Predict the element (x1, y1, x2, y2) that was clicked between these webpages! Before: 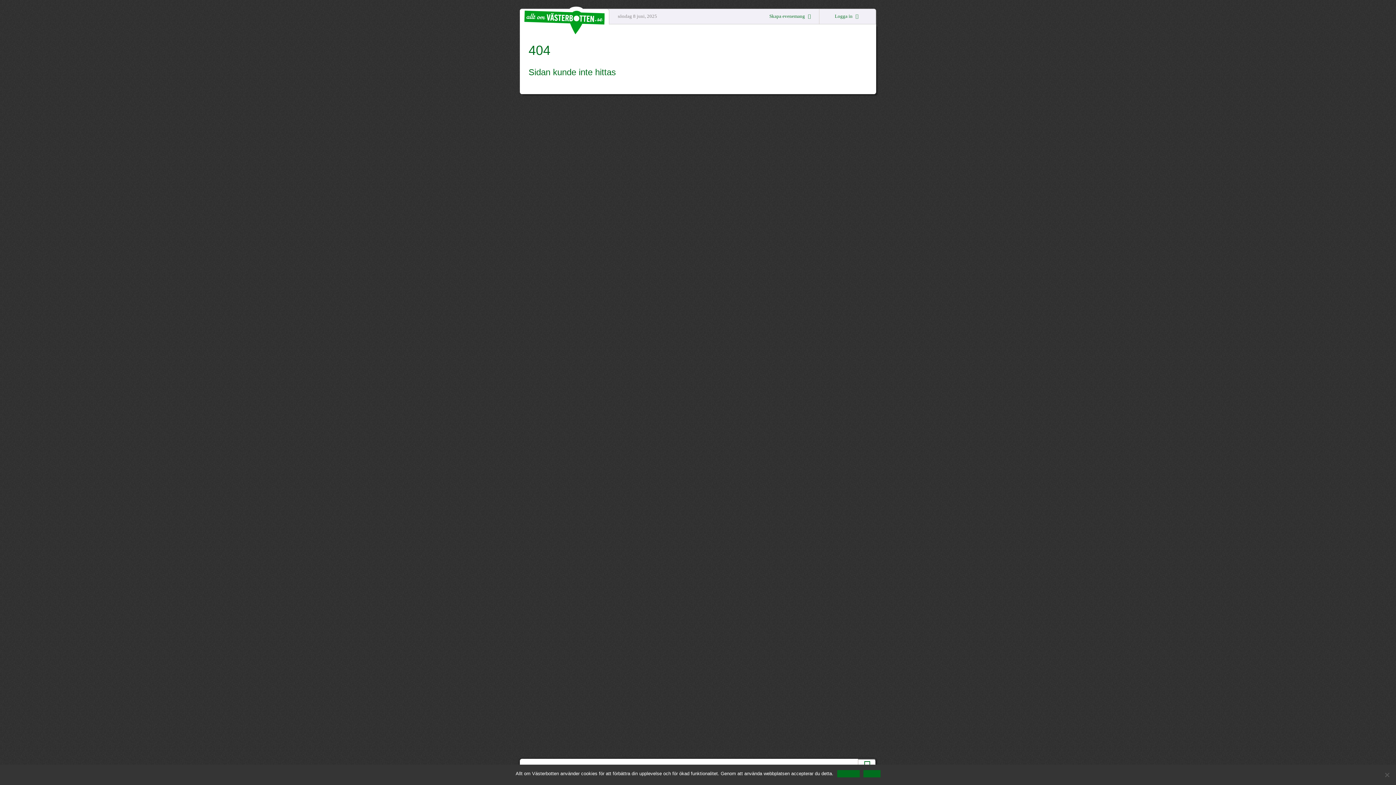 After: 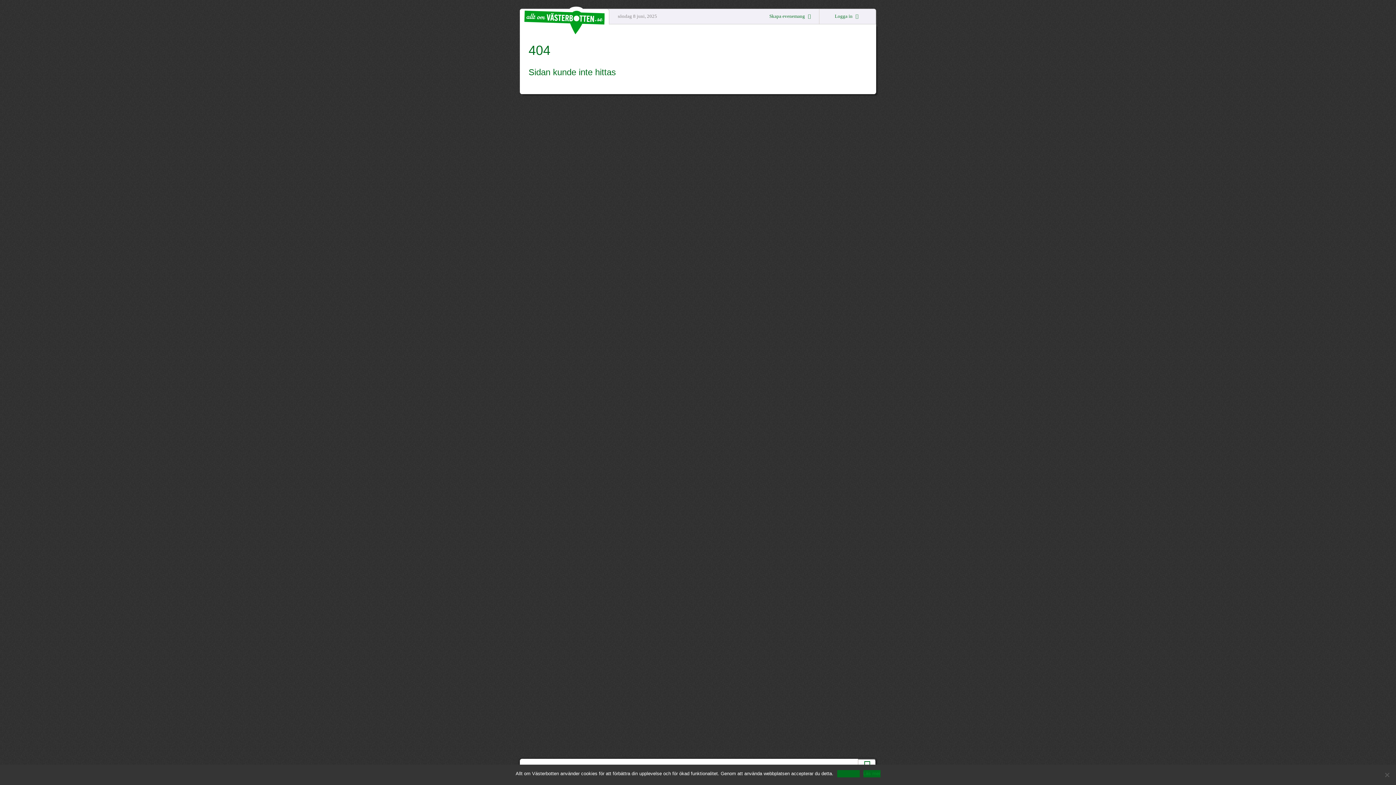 Action: label: Läs mer bbox: (863, 770, 880, 777)